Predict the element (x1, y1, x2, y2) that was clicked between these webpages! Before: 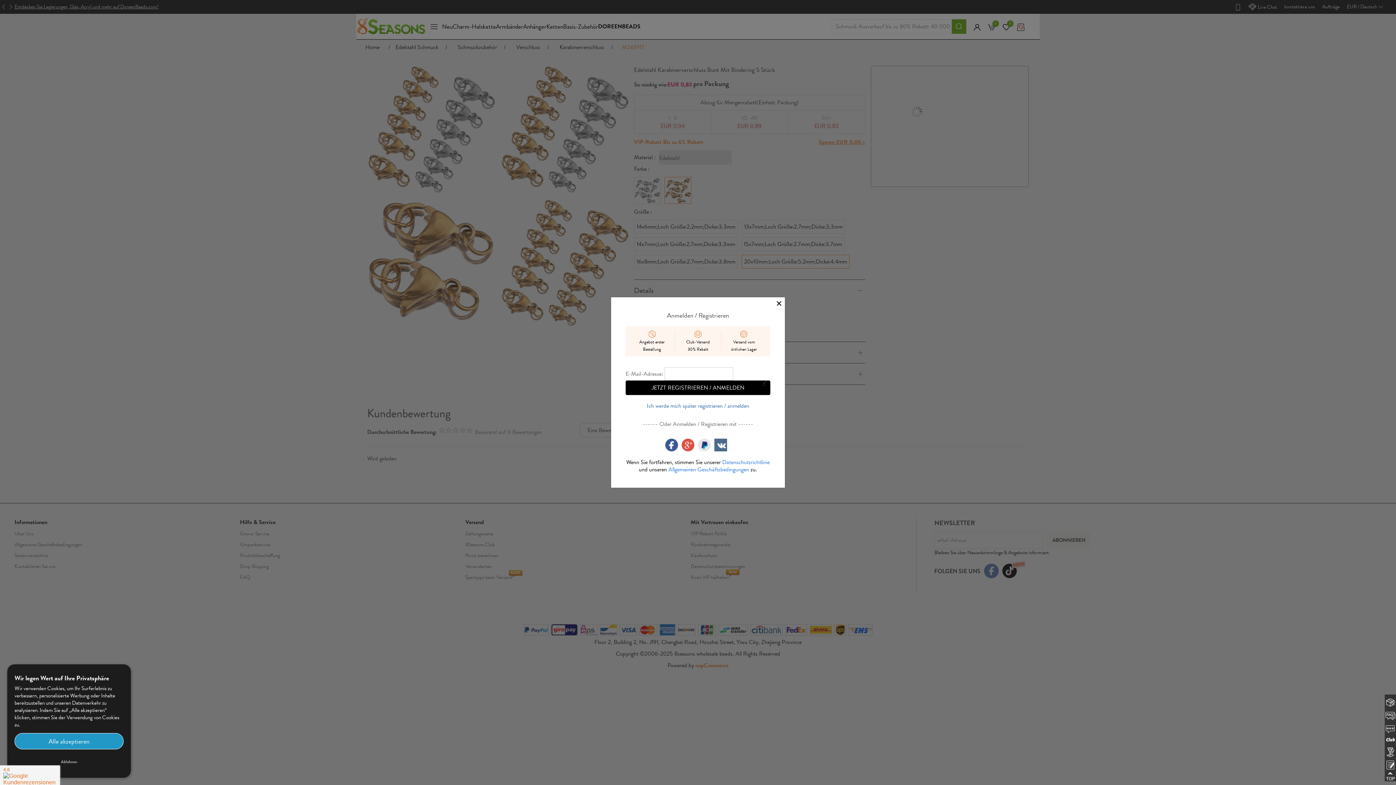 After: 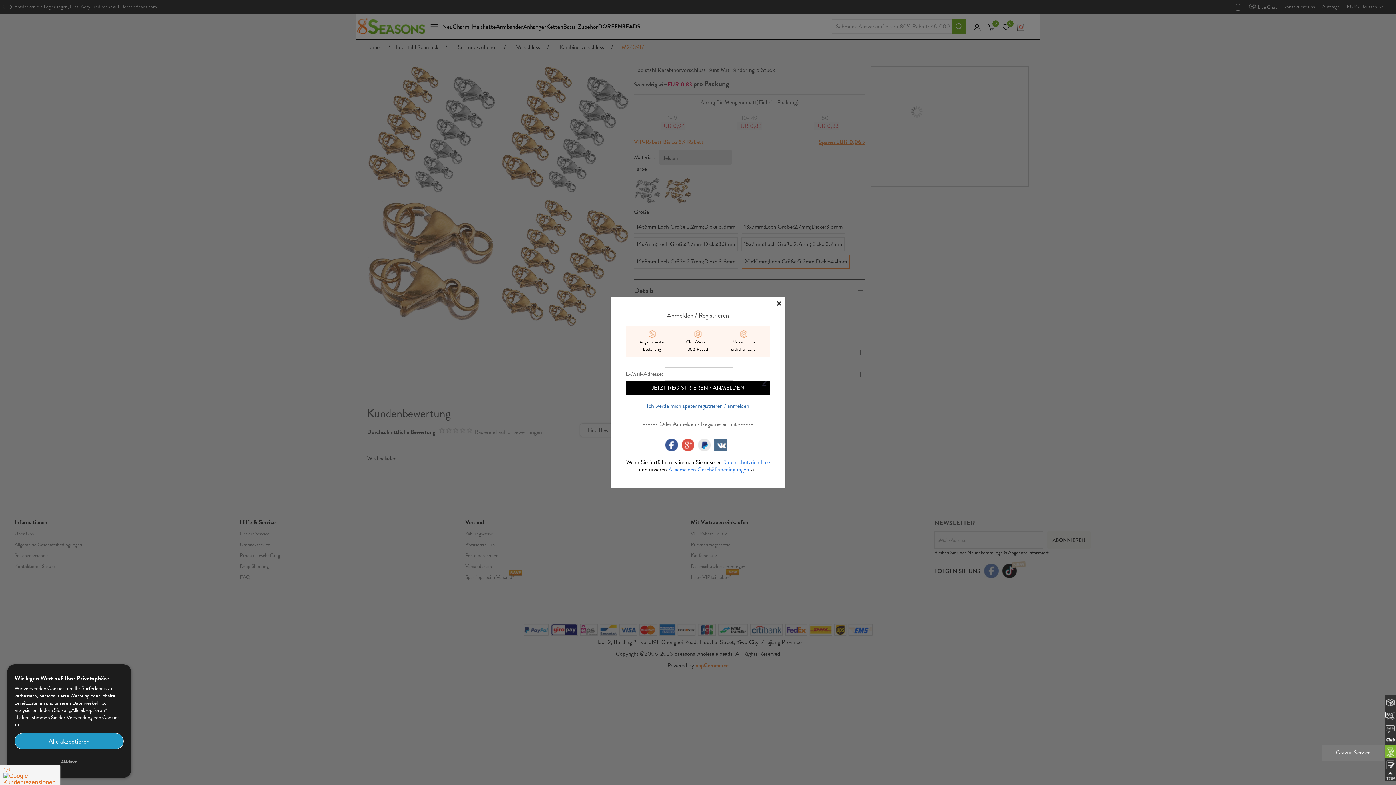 Action: bbox: (1386, 747, 1395, 756)